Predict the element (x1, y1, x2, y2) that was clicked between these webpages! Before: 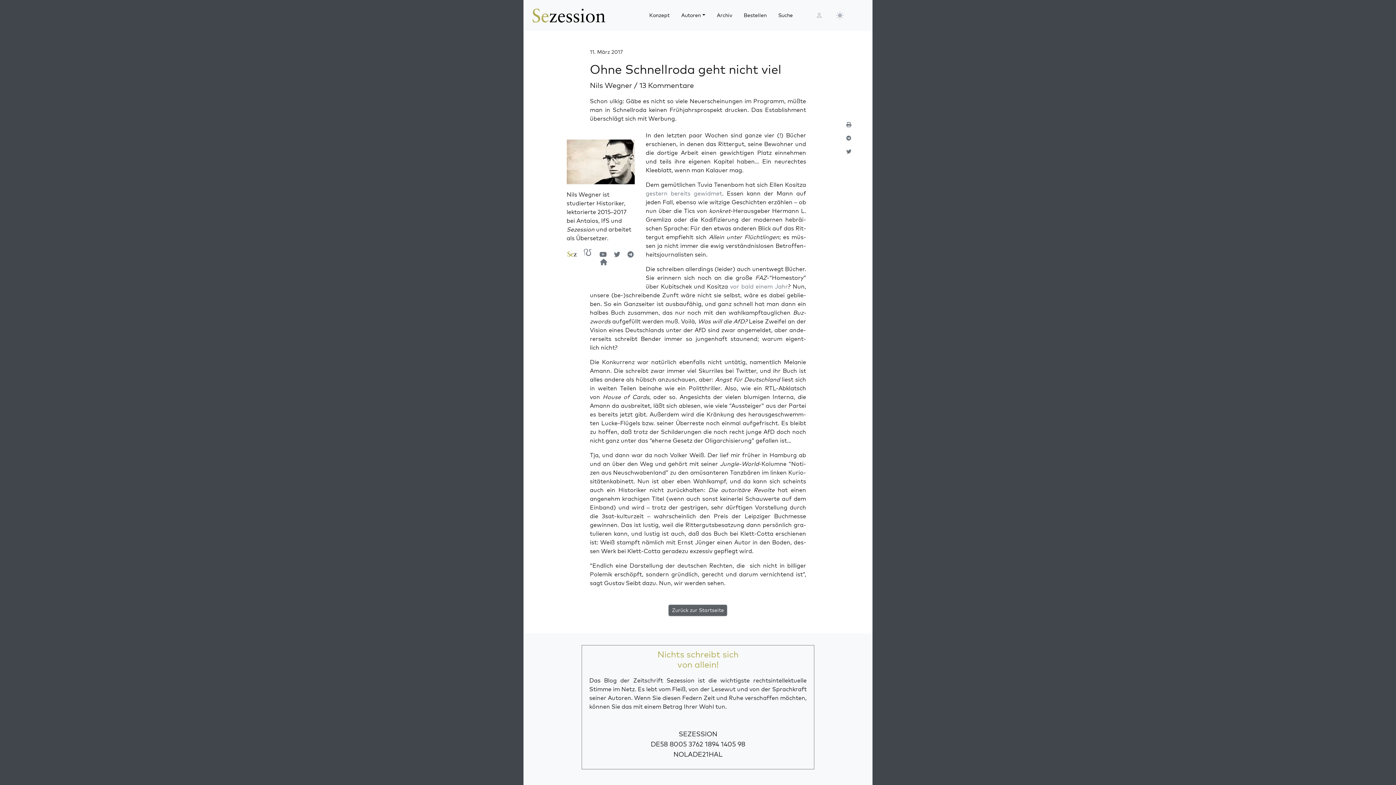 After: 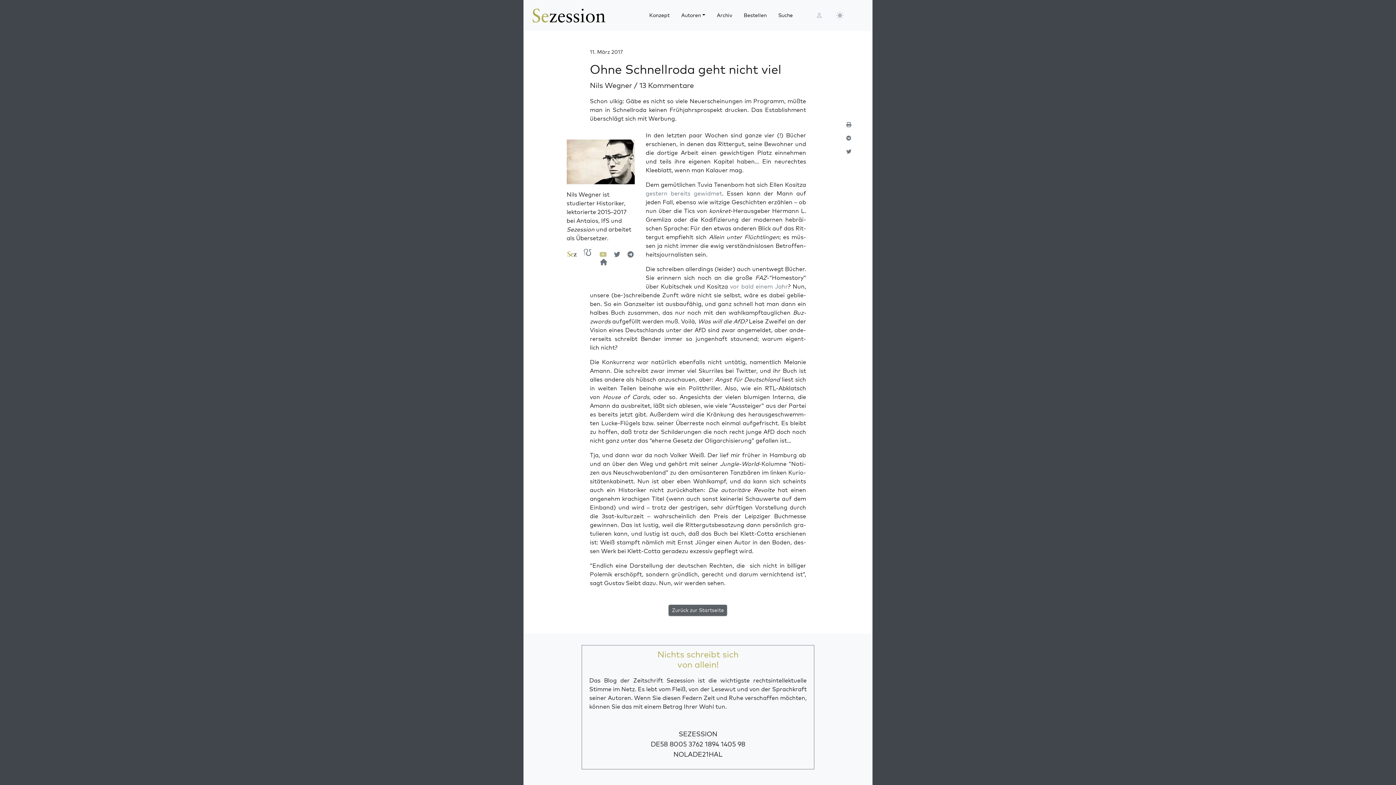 Action: bbox: (599, 250, 606, 258)